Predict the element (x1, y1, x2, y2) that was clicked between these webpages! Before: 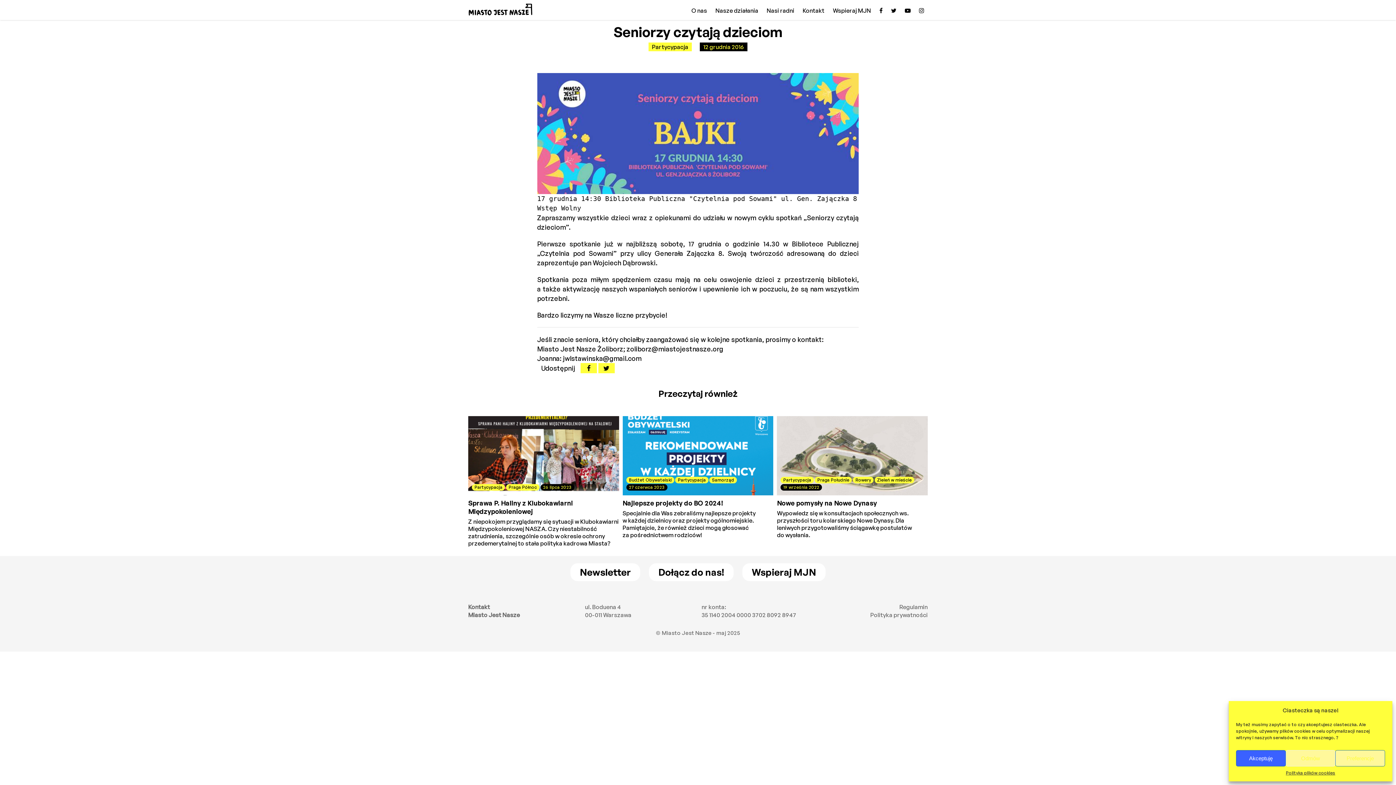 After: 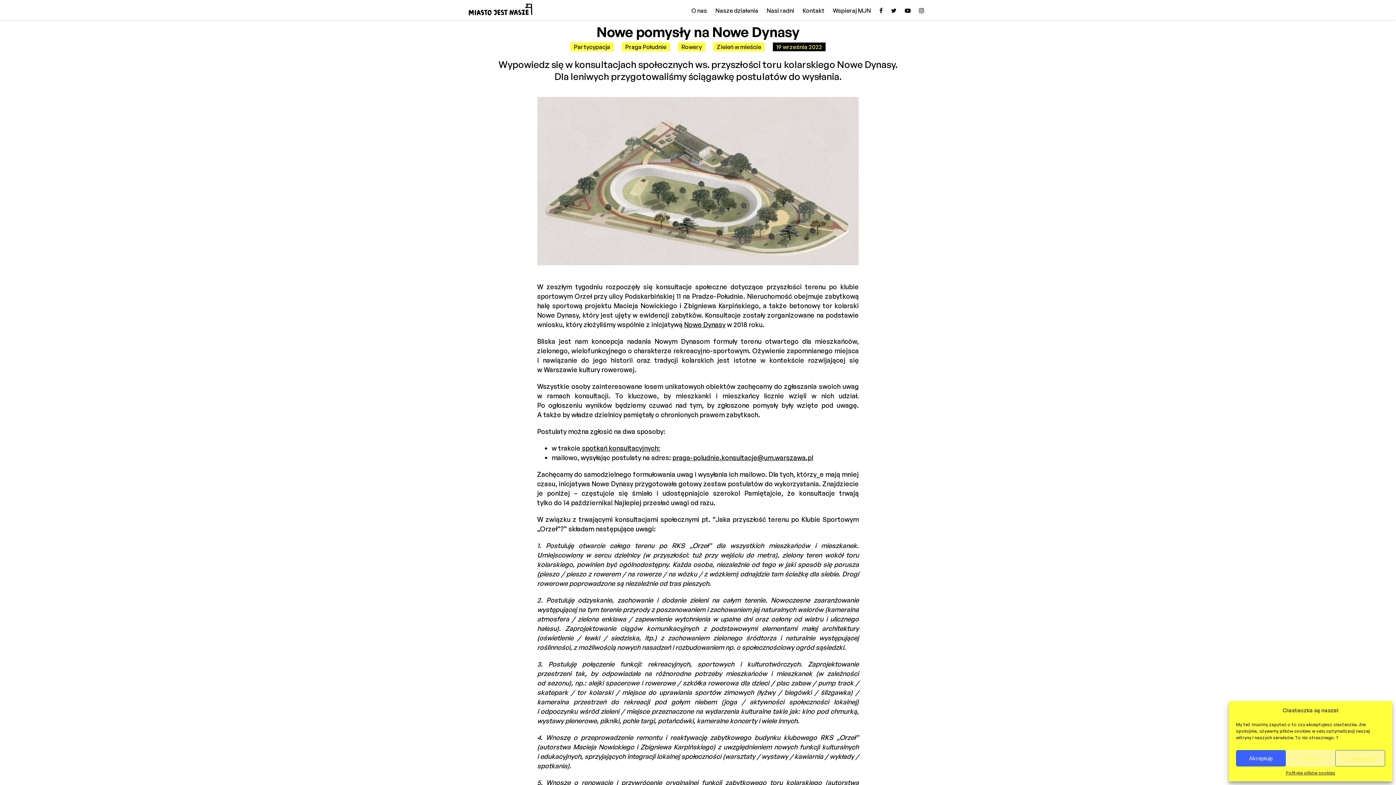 Action: label: Partycypacja Praga Południe Rowery Zieleń w mieście 19 września 2022
Nowe pomysły na Nowe Dynasy 

Wypowiedz się w konsultacjach społecznych ws. przyszłości toru kolarskiego Nowe Dynasy. Dla leniwych przygotowaliśmy ściągawkę postulatów do wysłania. bbox: (775, 414, 929, 540)